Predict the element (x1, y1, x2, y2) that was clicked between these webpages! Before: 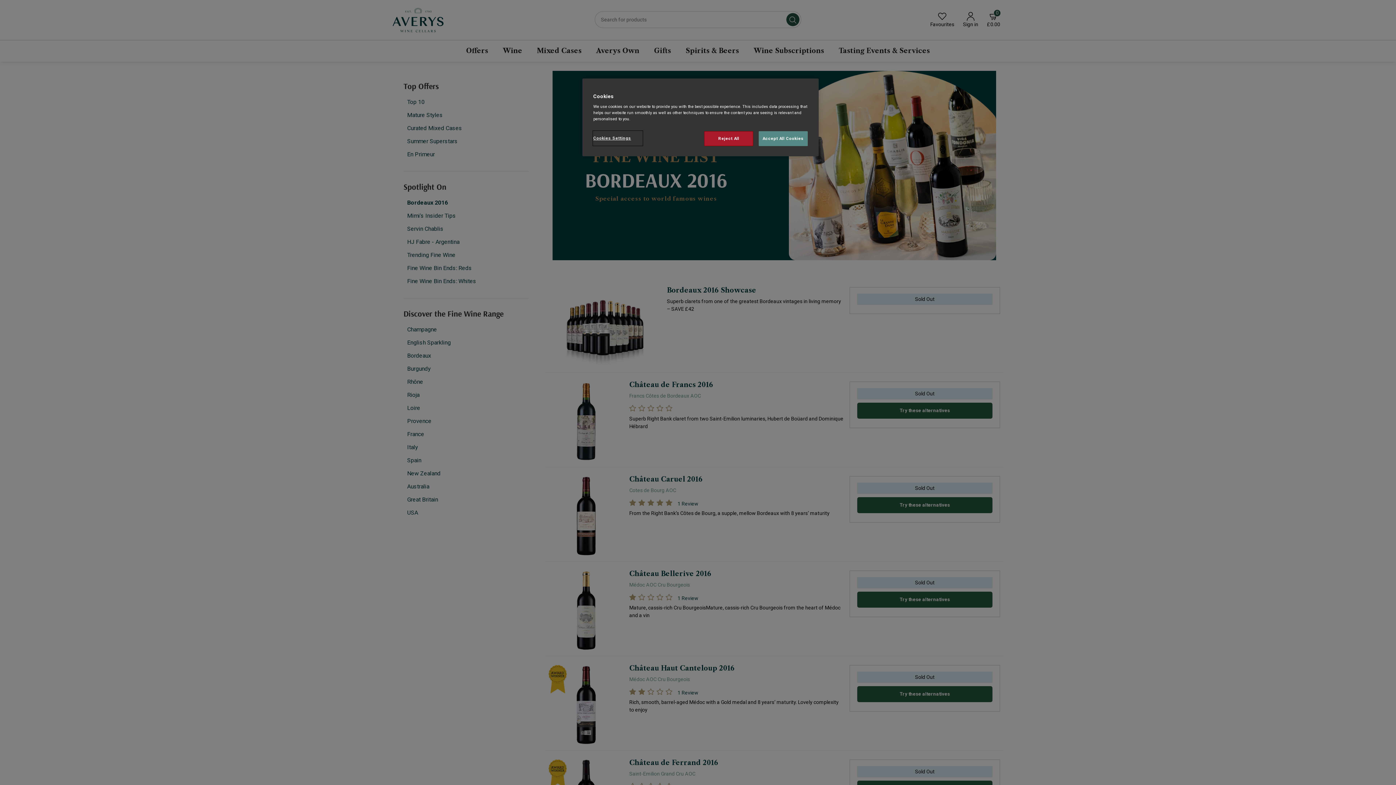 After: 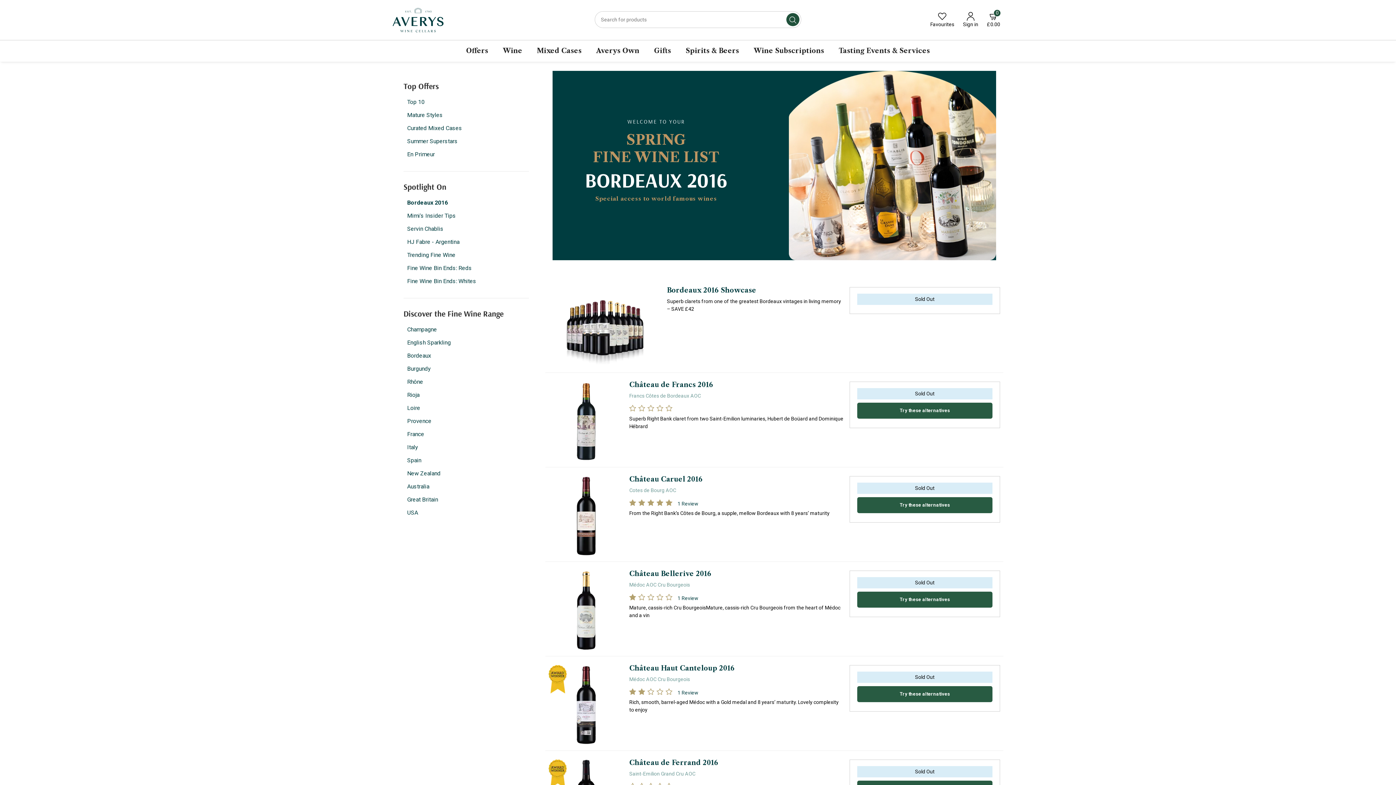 Action: bbox: (704, 131, 753, 146) label: Reject All